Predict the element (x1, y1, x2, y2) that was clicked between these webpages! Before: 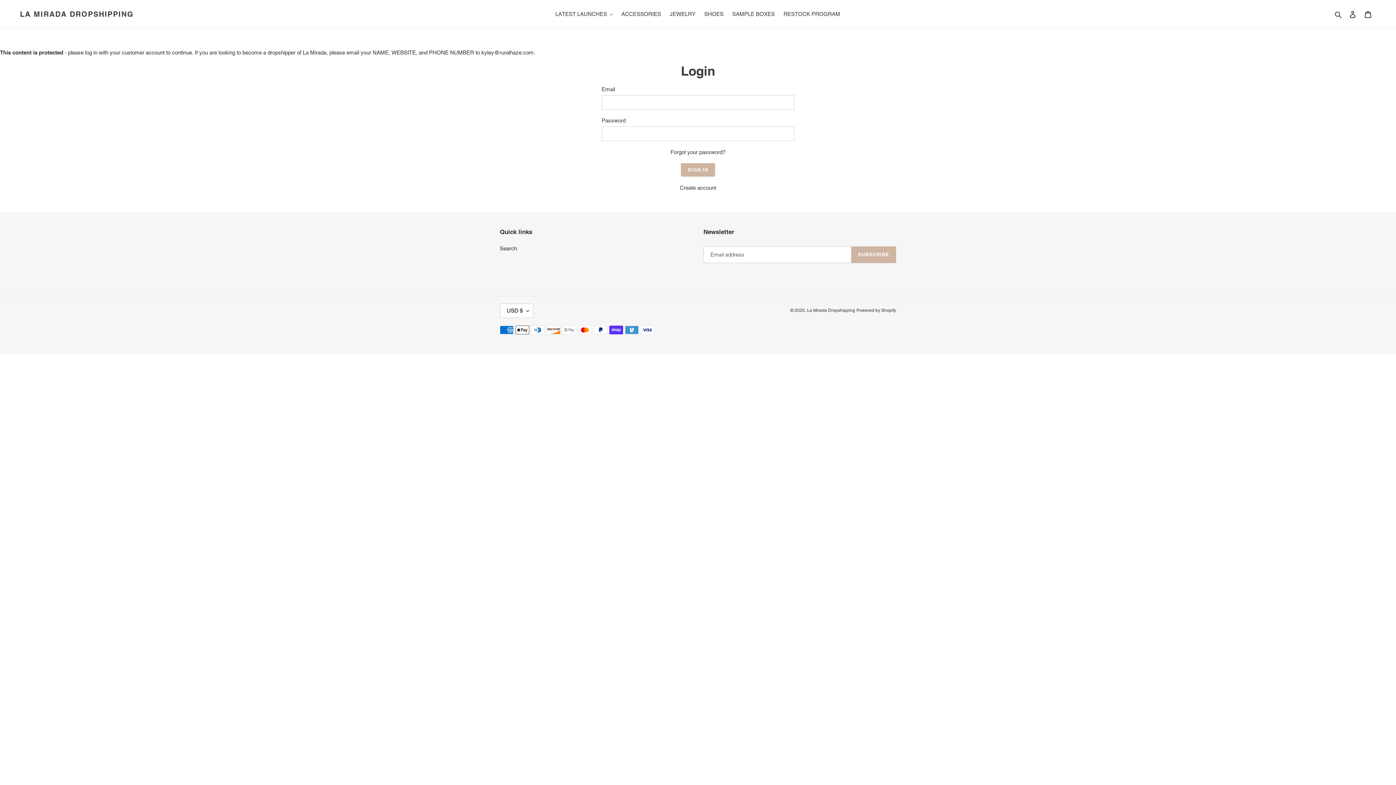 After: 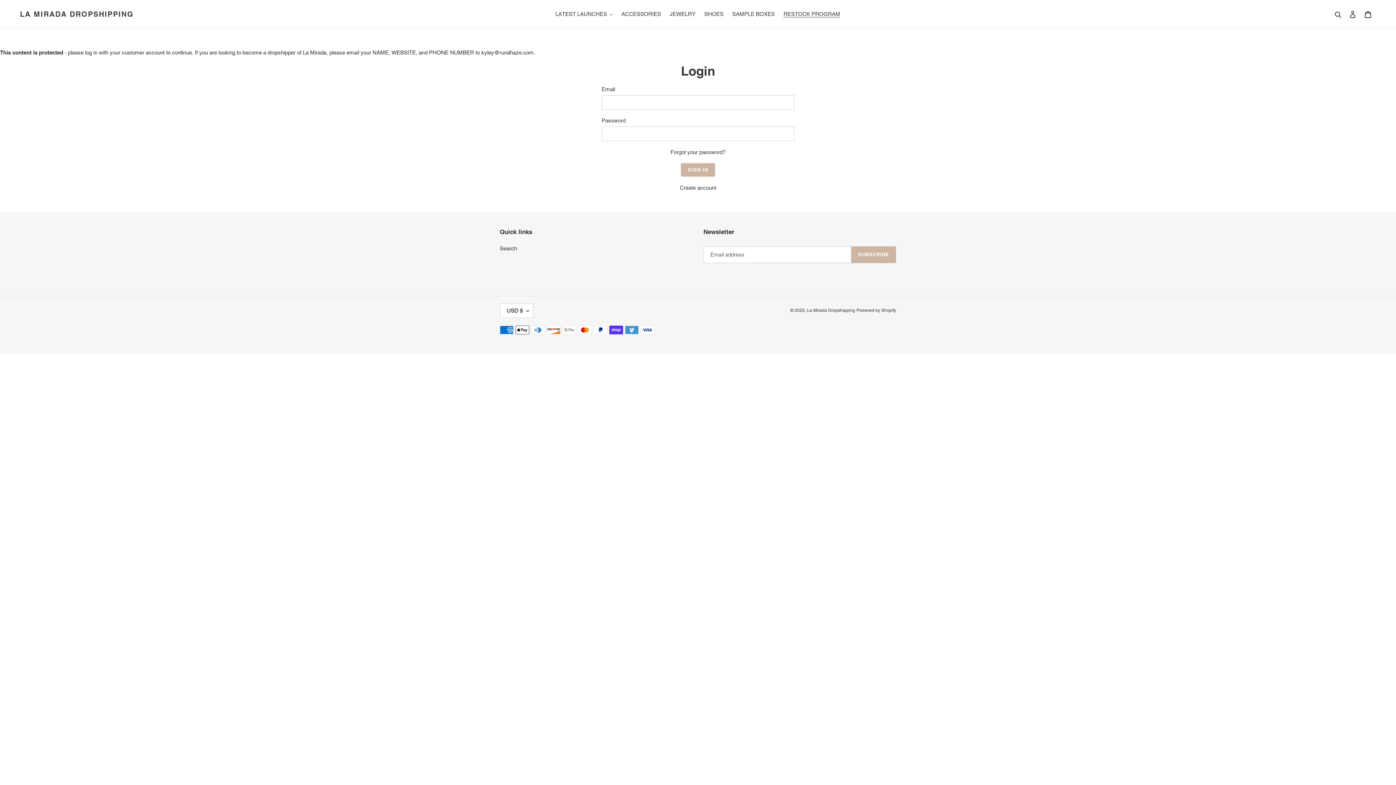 Action: label: RESTOCK PROGRAM bbox: (780, 9, 844, 19)